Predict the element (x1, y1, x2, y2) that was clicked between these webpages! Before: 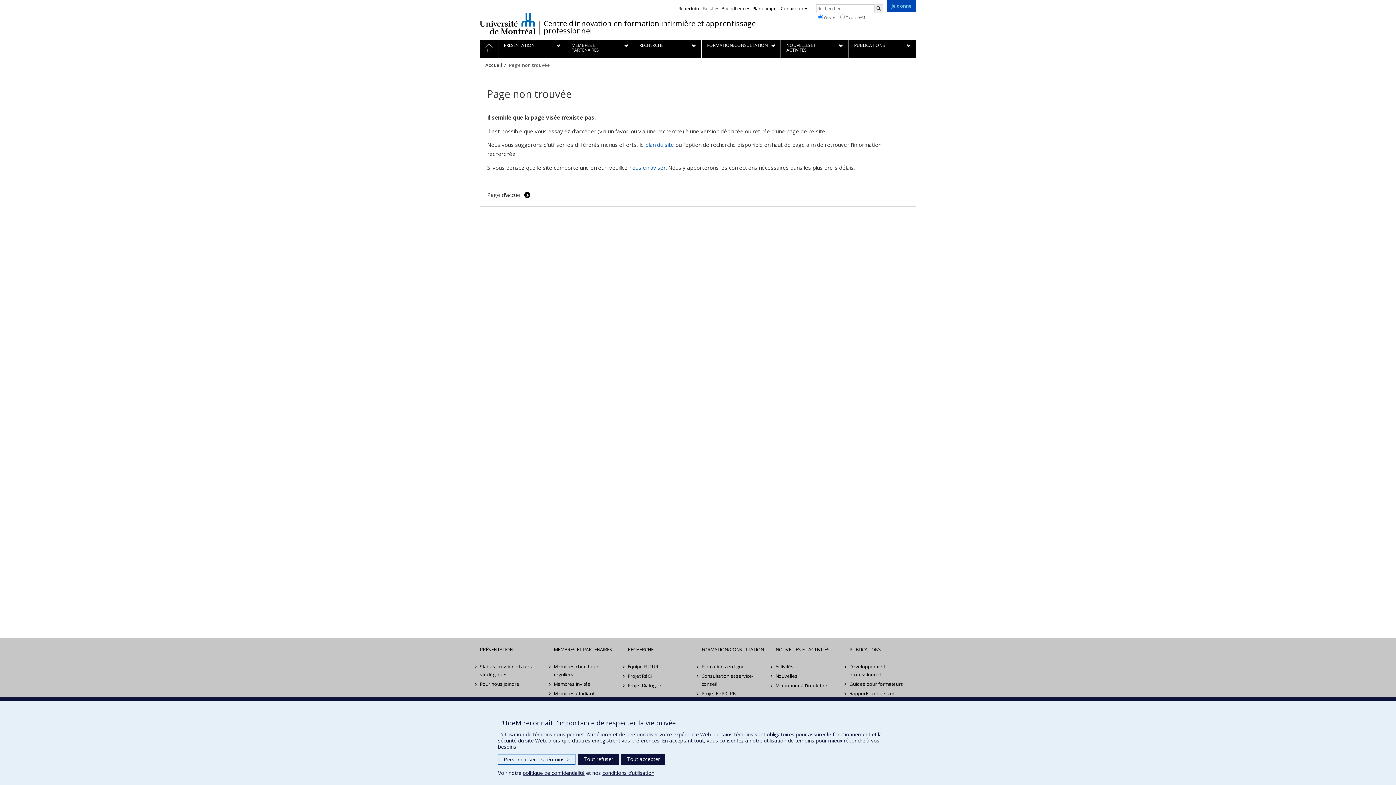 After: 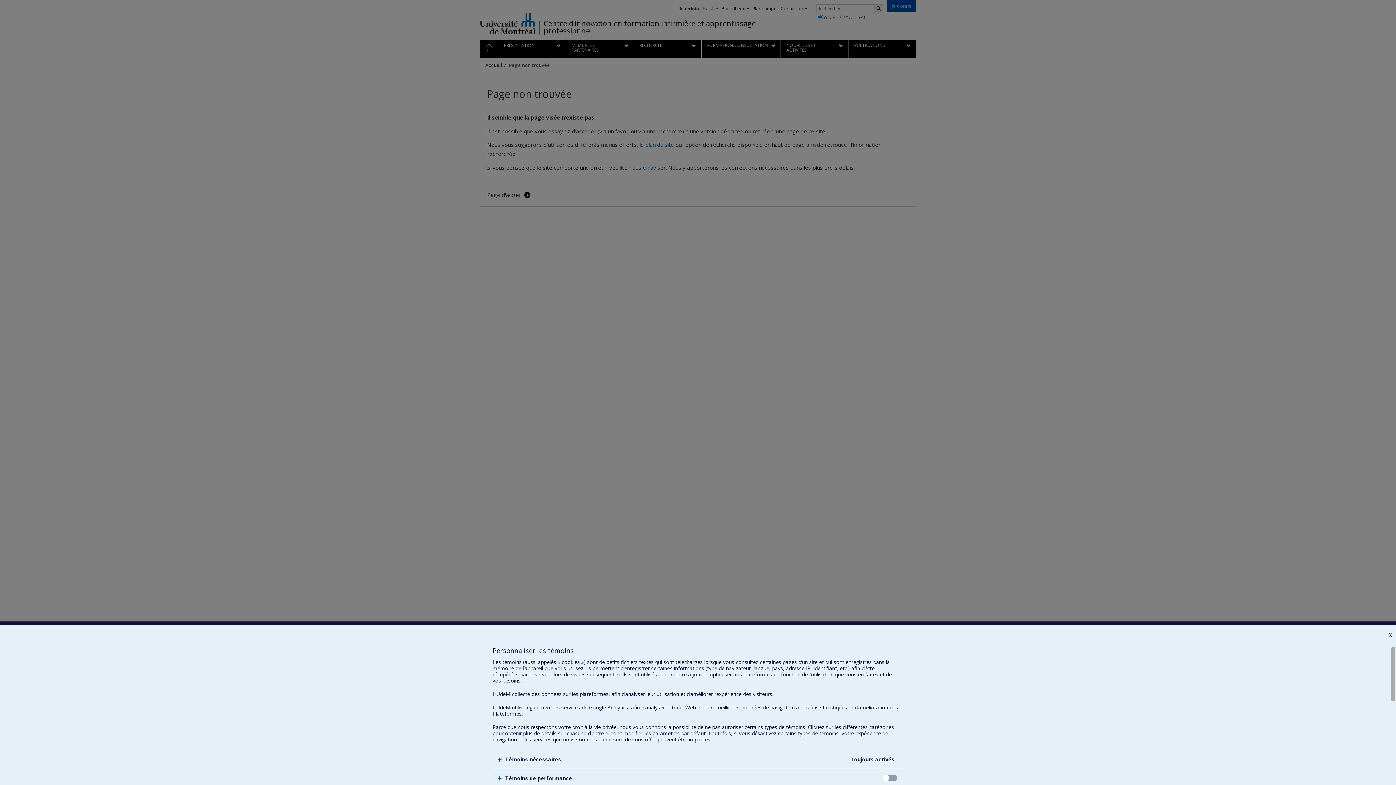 Action: bbox: (498, 754, 575, 765) label: Personnaliser les témoins
>